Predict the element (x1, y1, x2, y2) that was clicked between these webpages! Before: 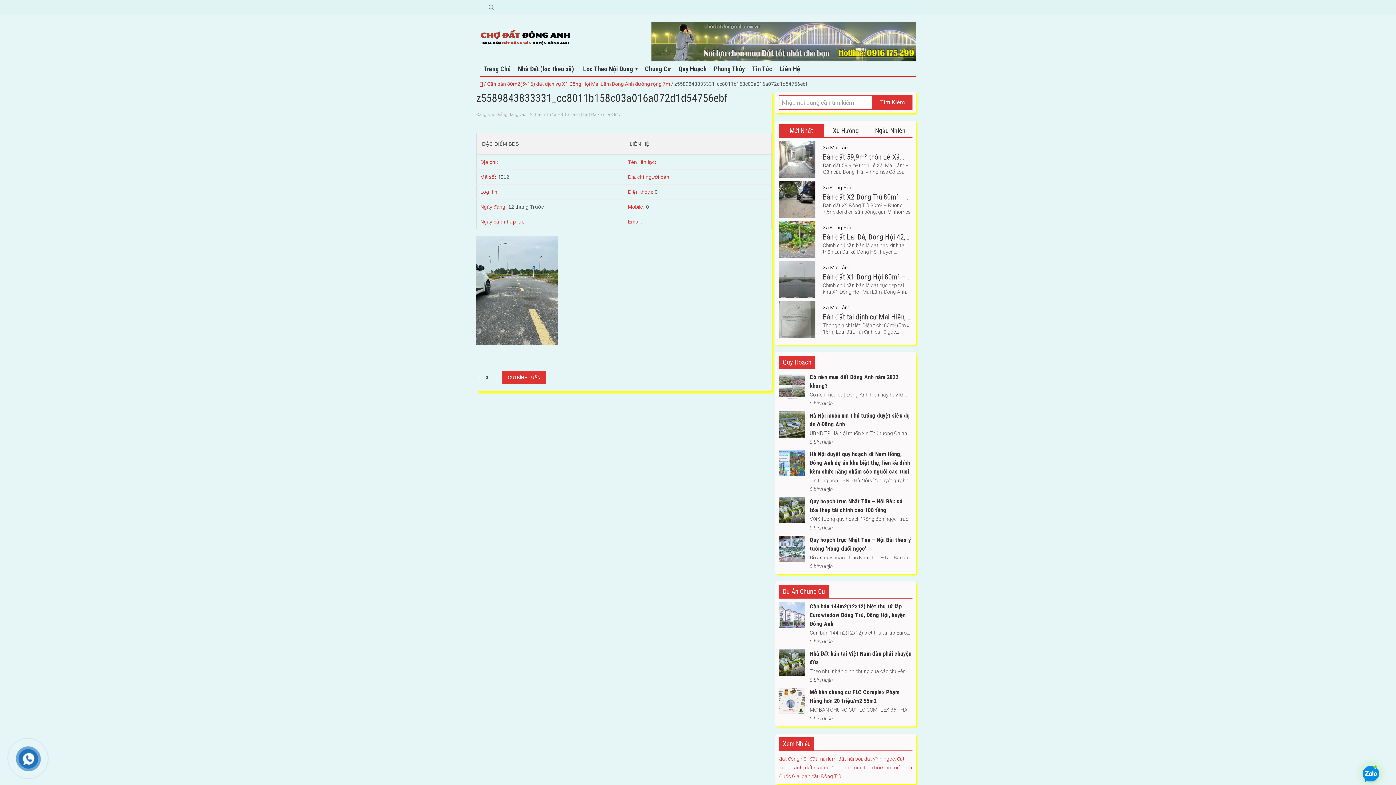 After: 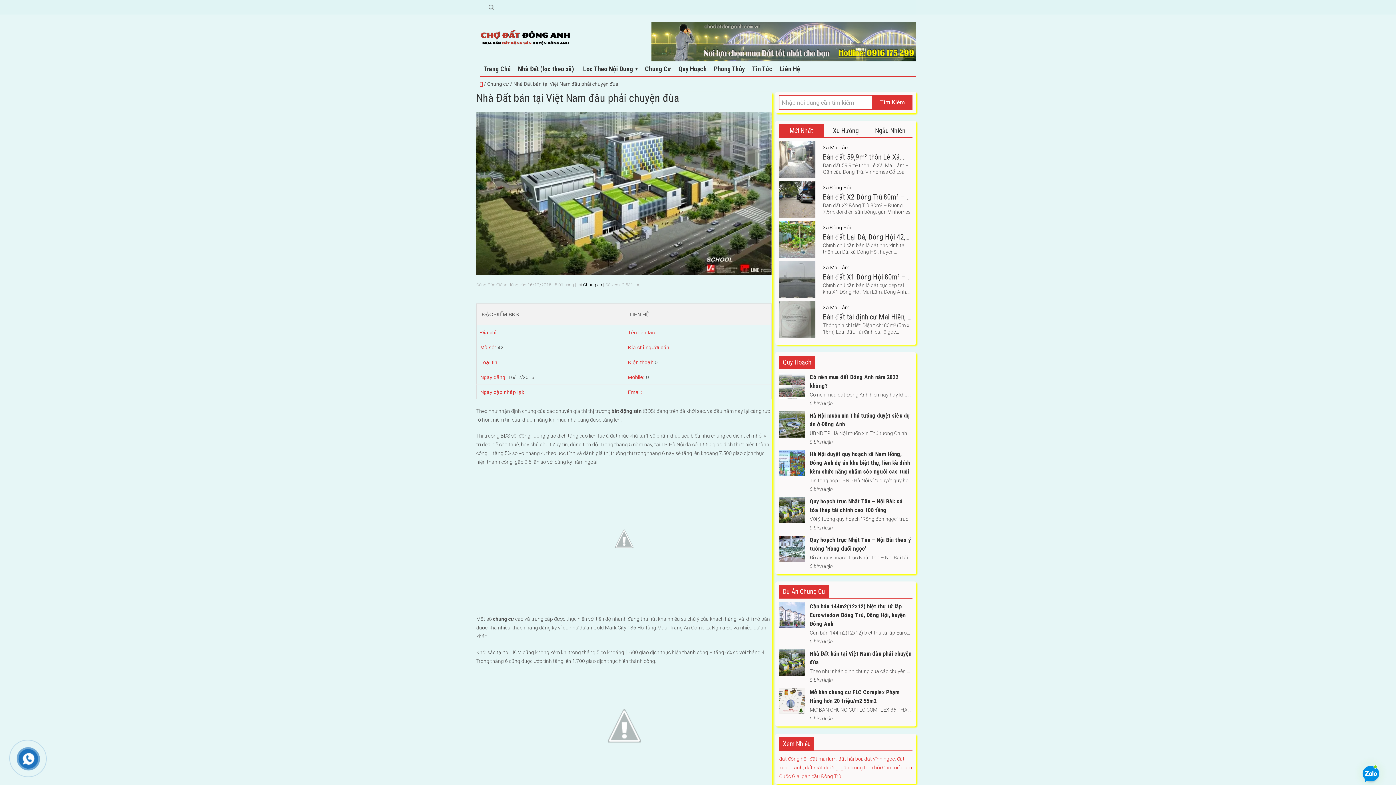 Action: bbox: (779, 649, 805, 678)